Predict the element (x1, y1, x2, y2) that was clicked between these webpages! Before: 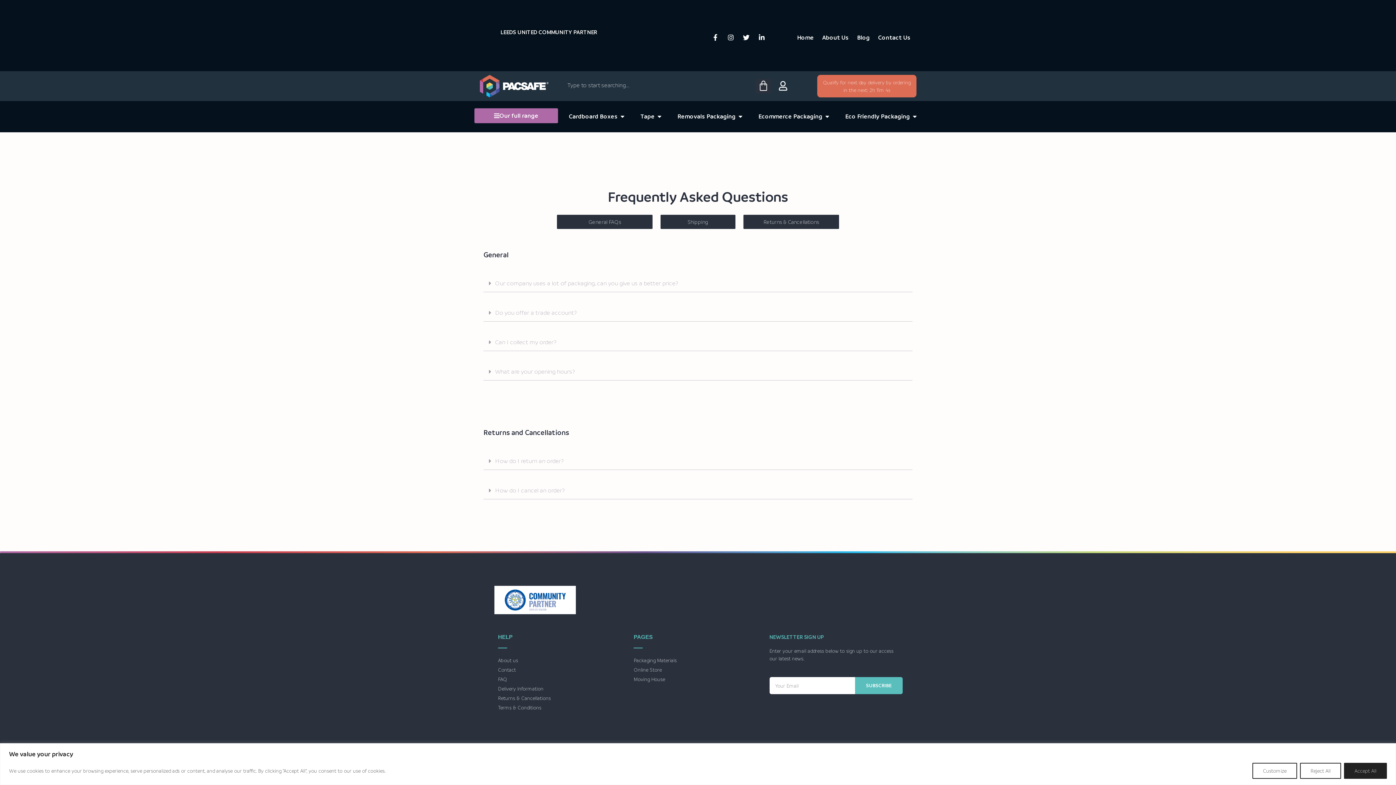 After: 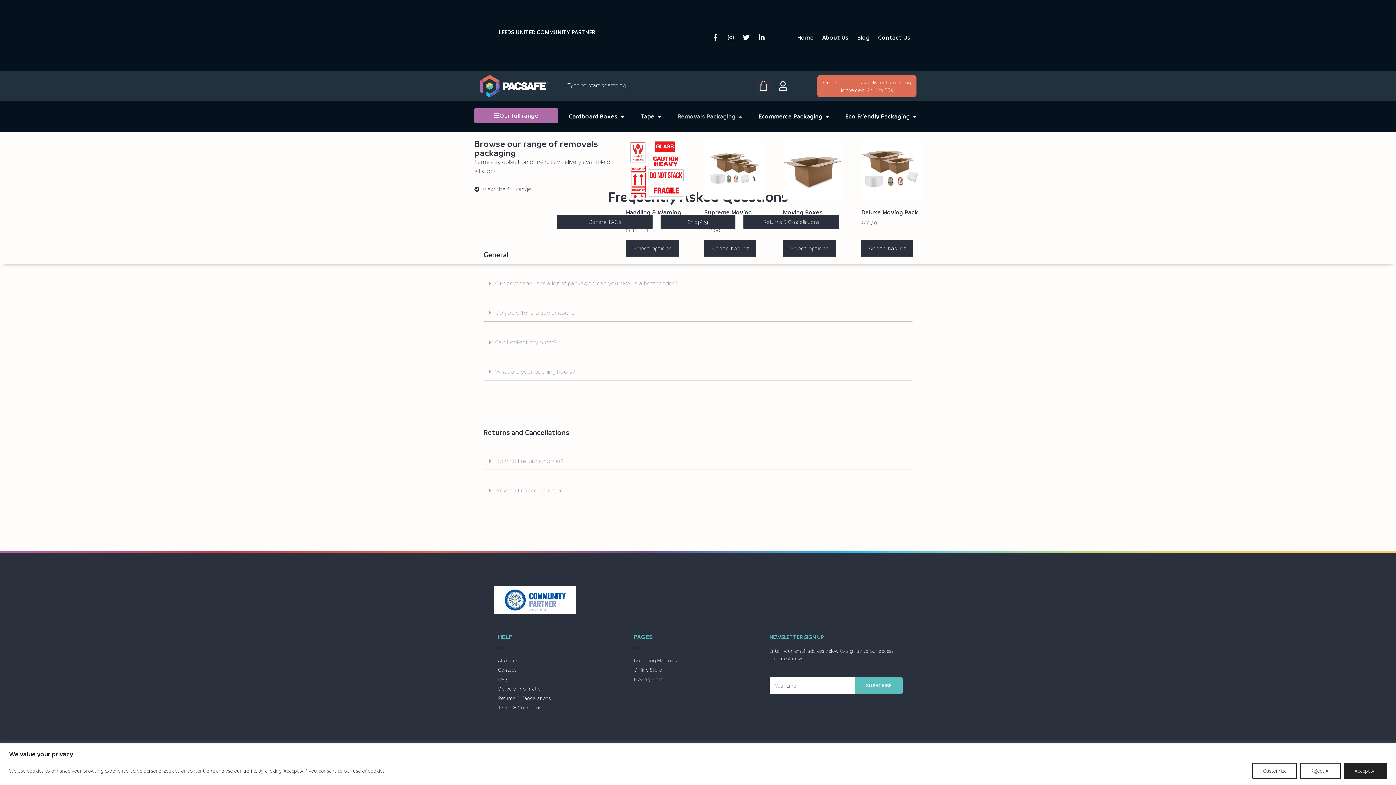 Action: bbox: (737, 112, 743, 121) label: Open Removals Packaging